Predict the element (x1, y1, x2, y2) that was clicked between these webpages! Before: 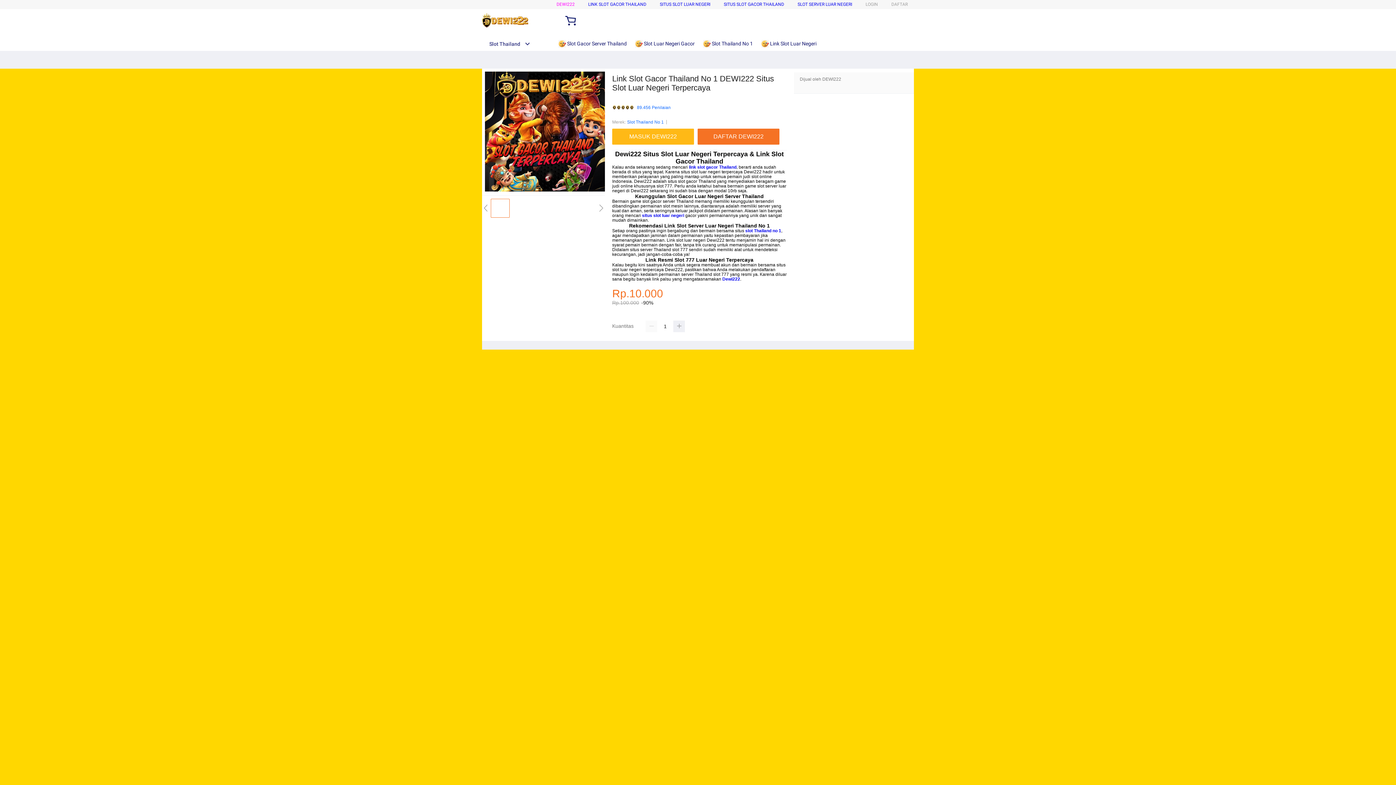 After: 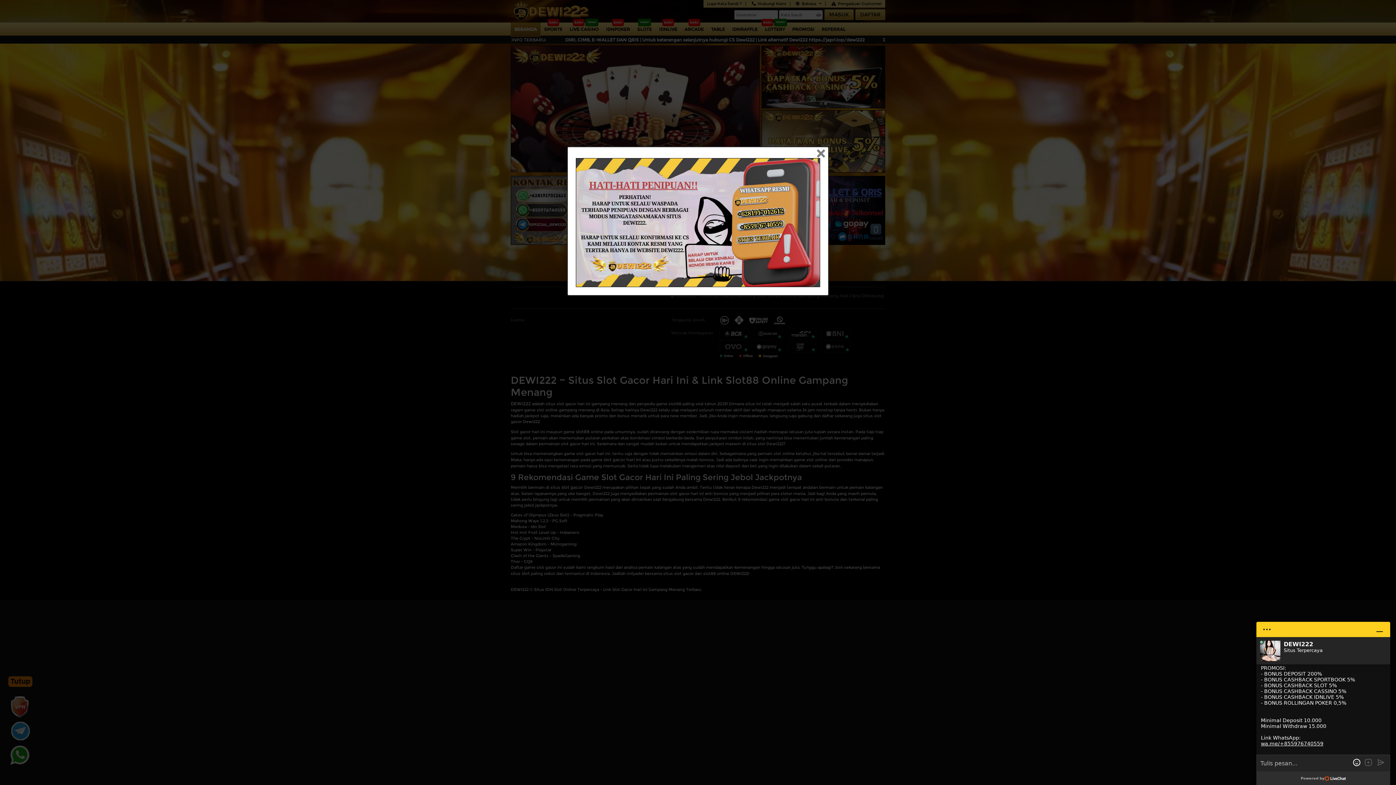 Action: label: DAFTAR bbox: (891, 1, 908, 6)